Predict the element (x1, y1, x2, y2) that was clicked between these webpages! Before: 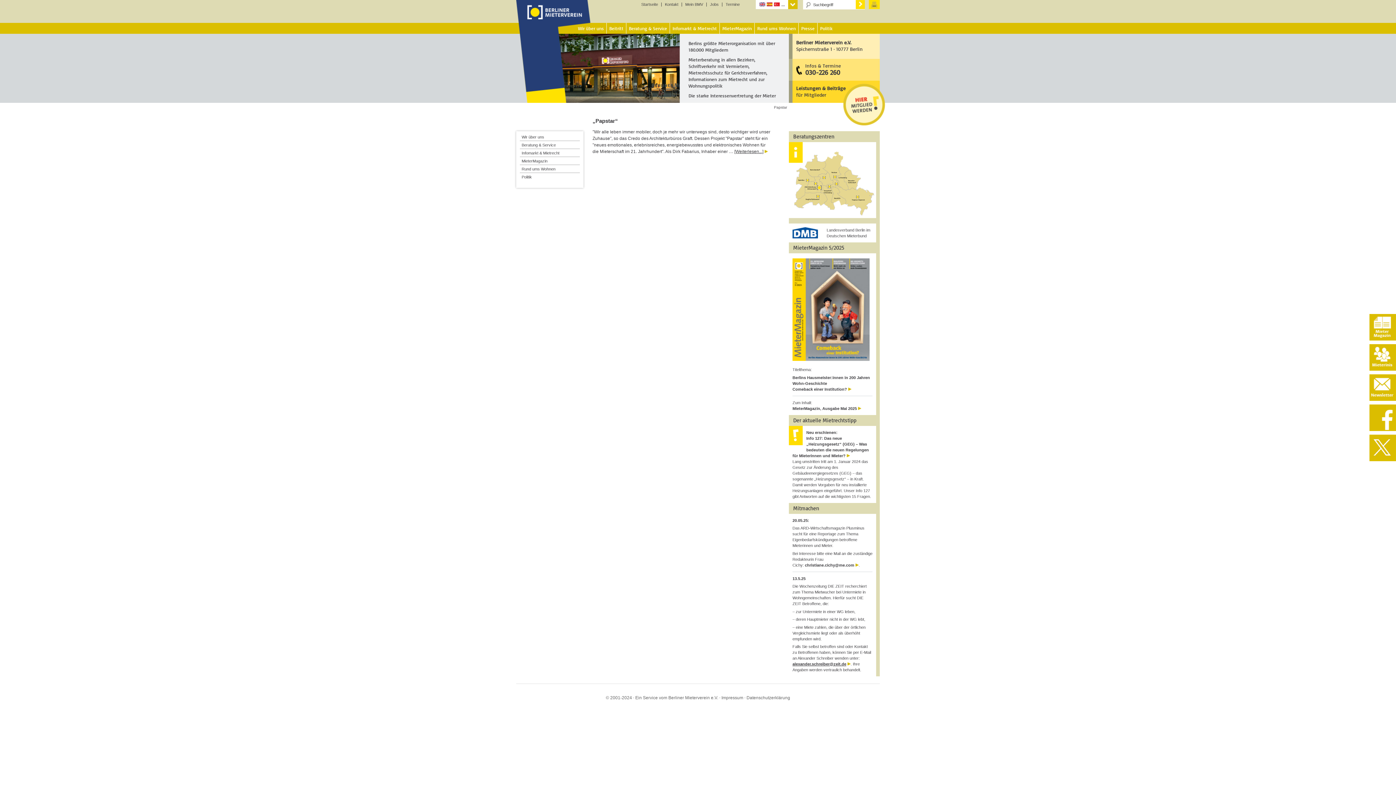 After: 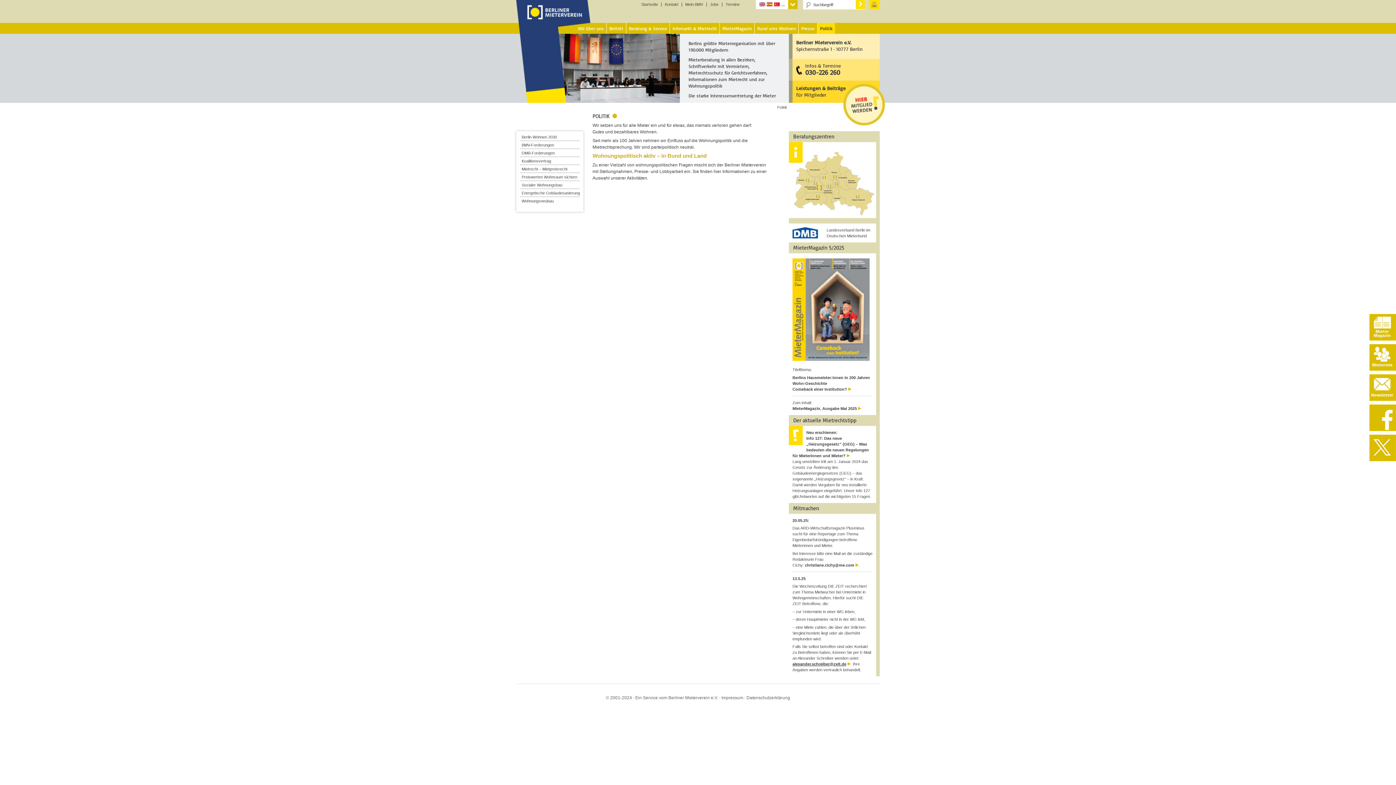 Action: bbox: (521, 174, 532, 179) label: Politik